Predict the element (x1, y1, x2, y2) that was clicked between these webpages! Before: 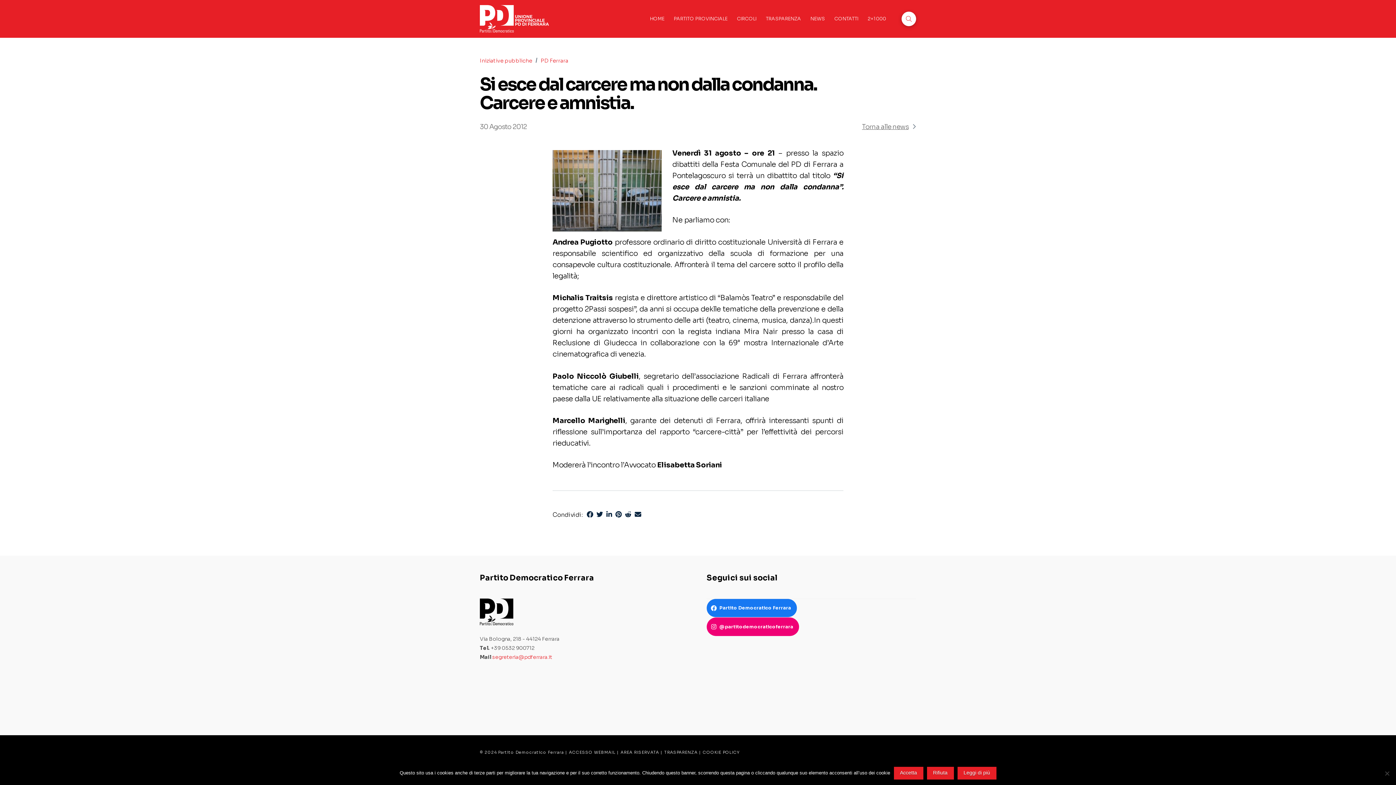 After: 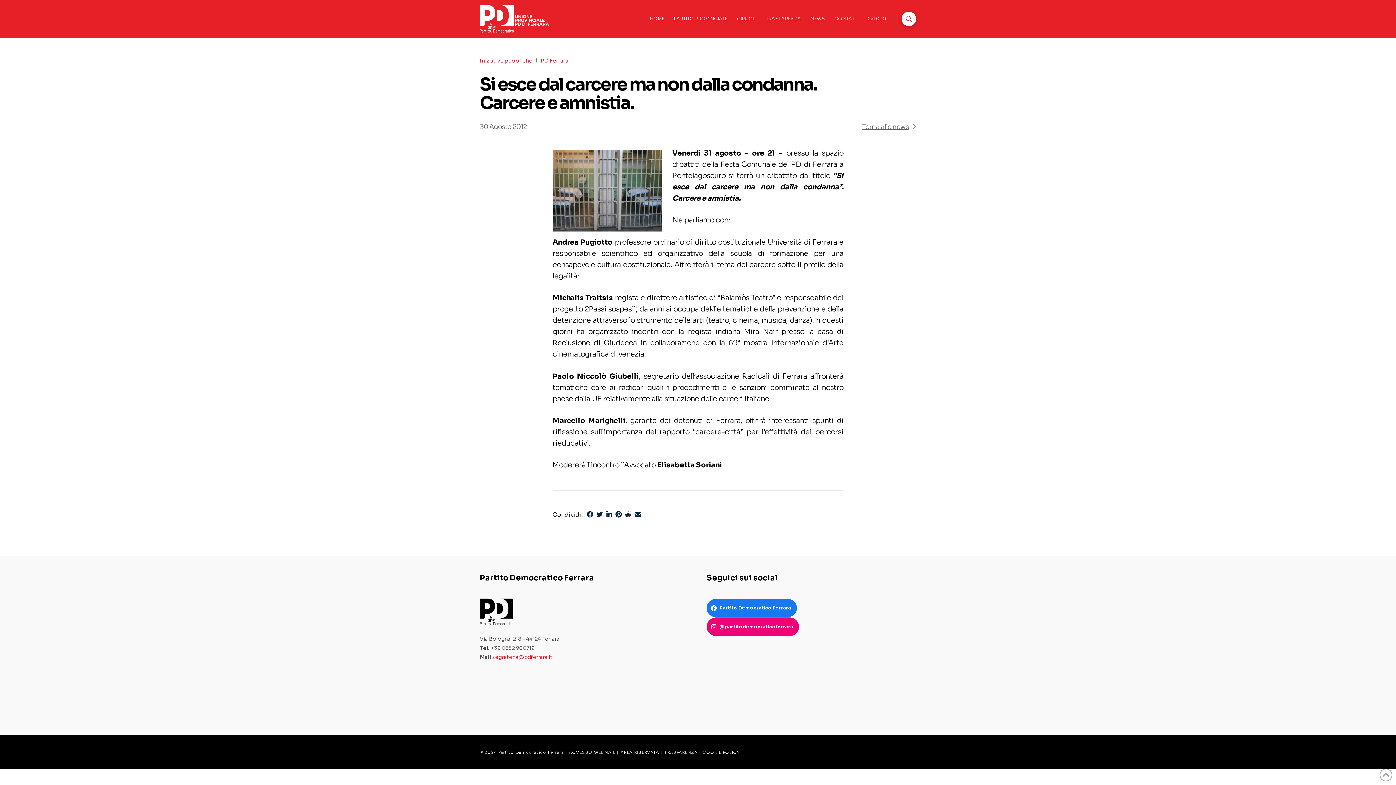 Action: bbox: (927, 767, 954, 780) label: Rifiuta